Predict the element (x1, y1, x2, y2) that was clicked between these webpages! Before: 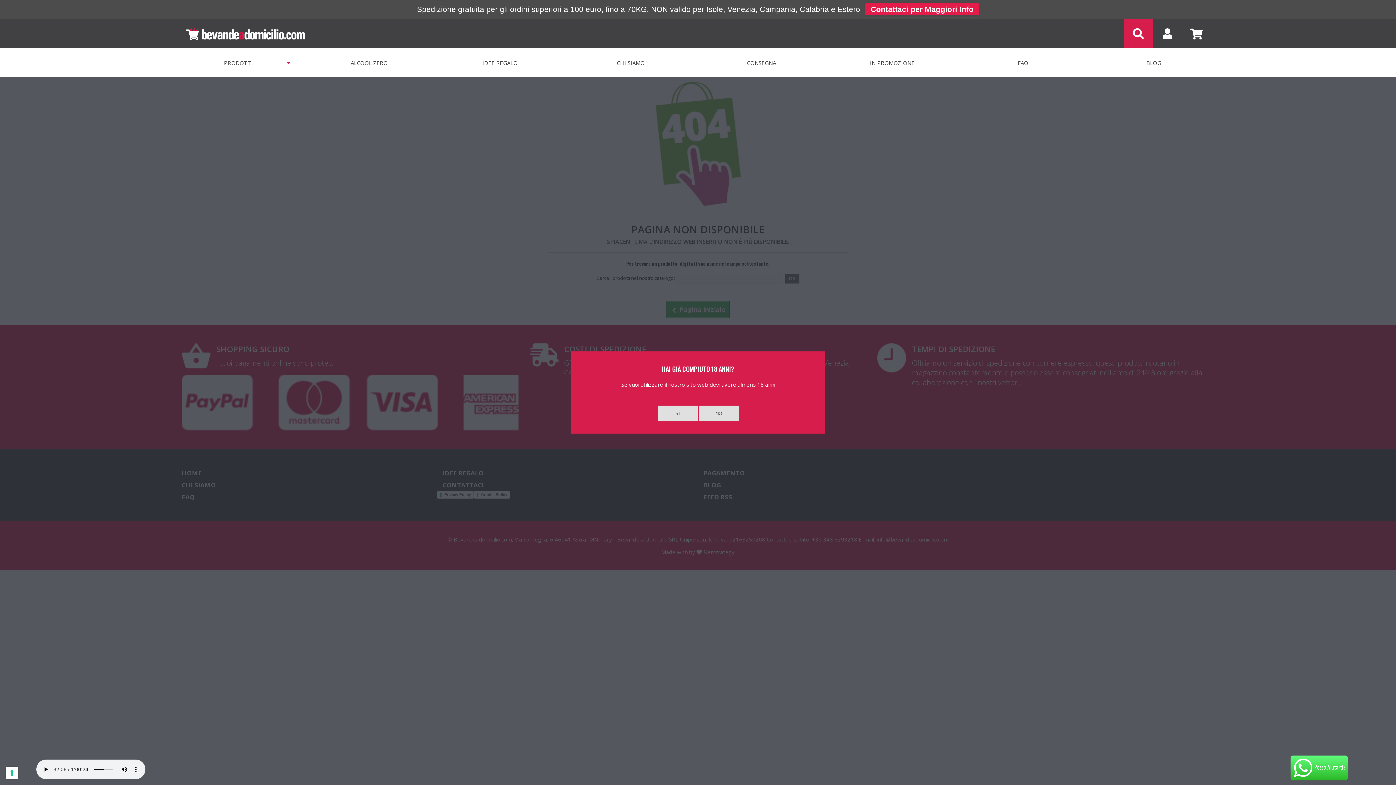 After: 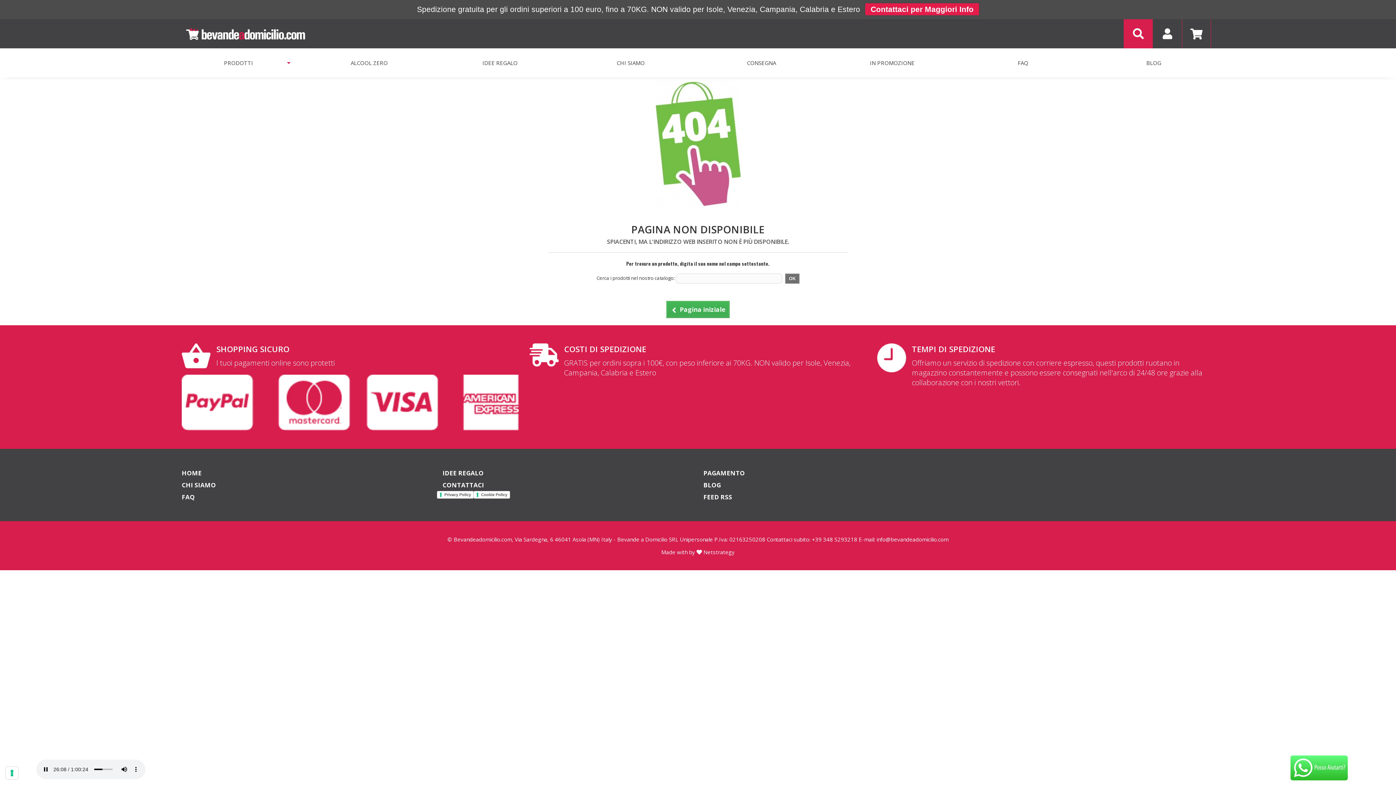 Action: bbox: (657, 405, 697, 421) label: SI